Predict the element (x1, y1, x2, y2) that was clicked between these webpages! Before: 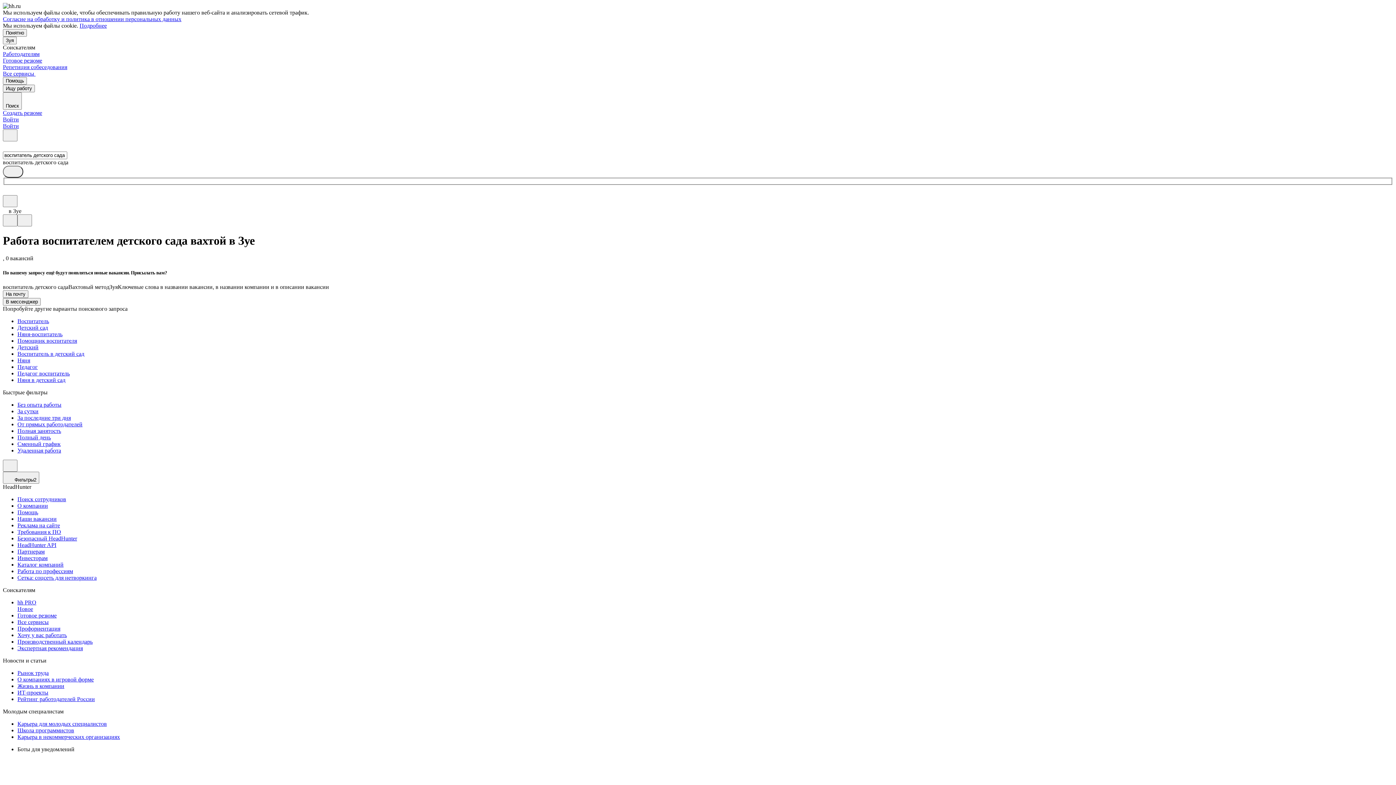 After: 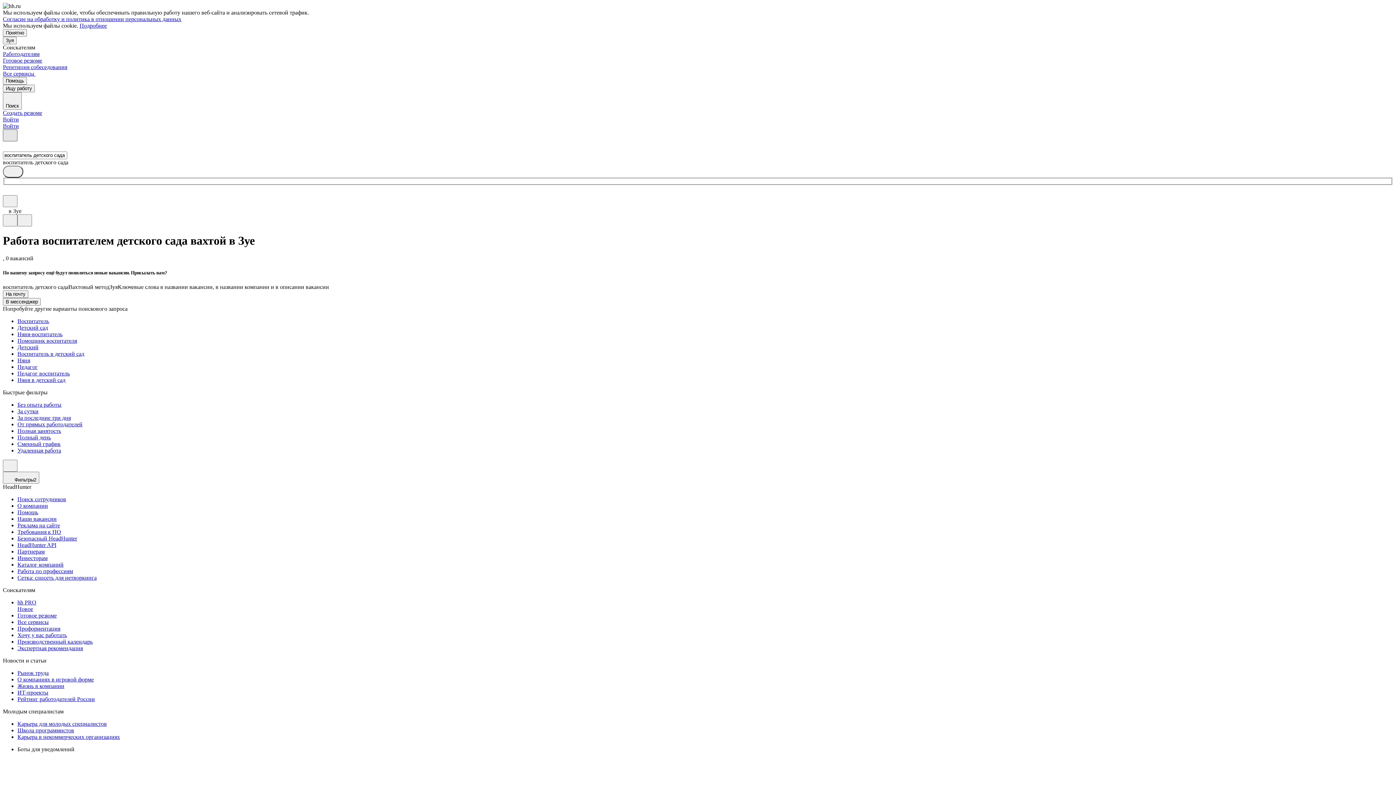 Action: bbox: (2, 129, 17, 141)